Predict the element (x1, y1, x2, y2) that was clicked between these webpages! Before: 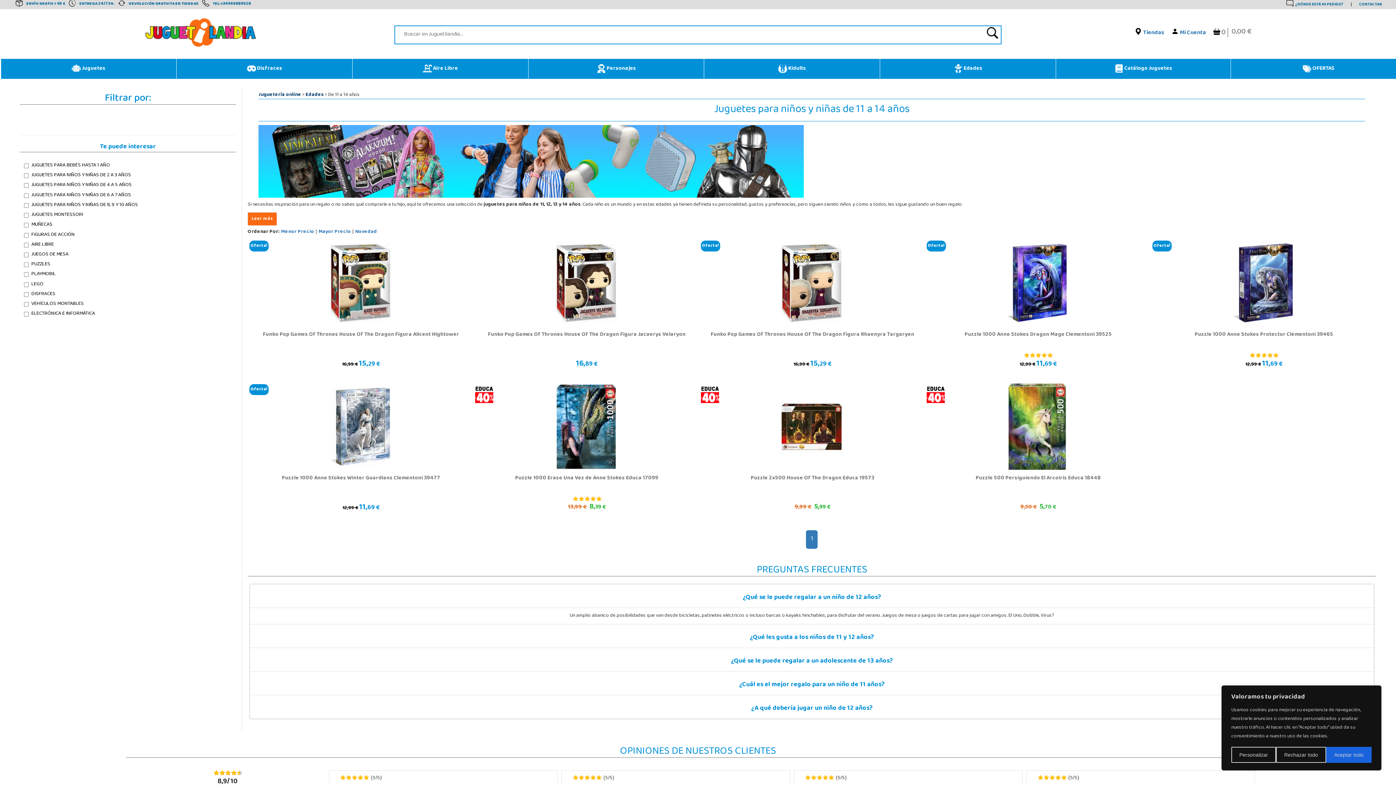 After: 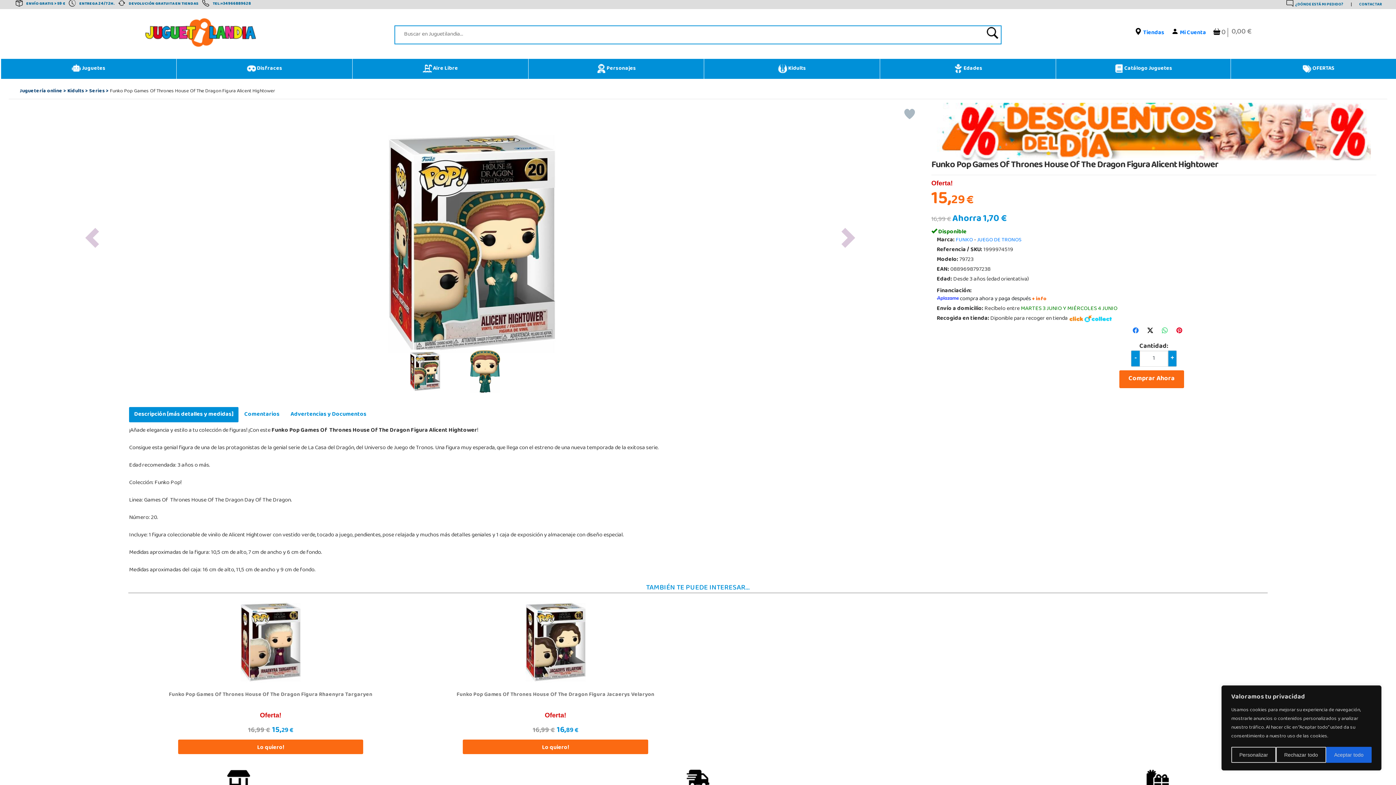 Action: label: Oferta! bbox: (330, 279, 390, 287)